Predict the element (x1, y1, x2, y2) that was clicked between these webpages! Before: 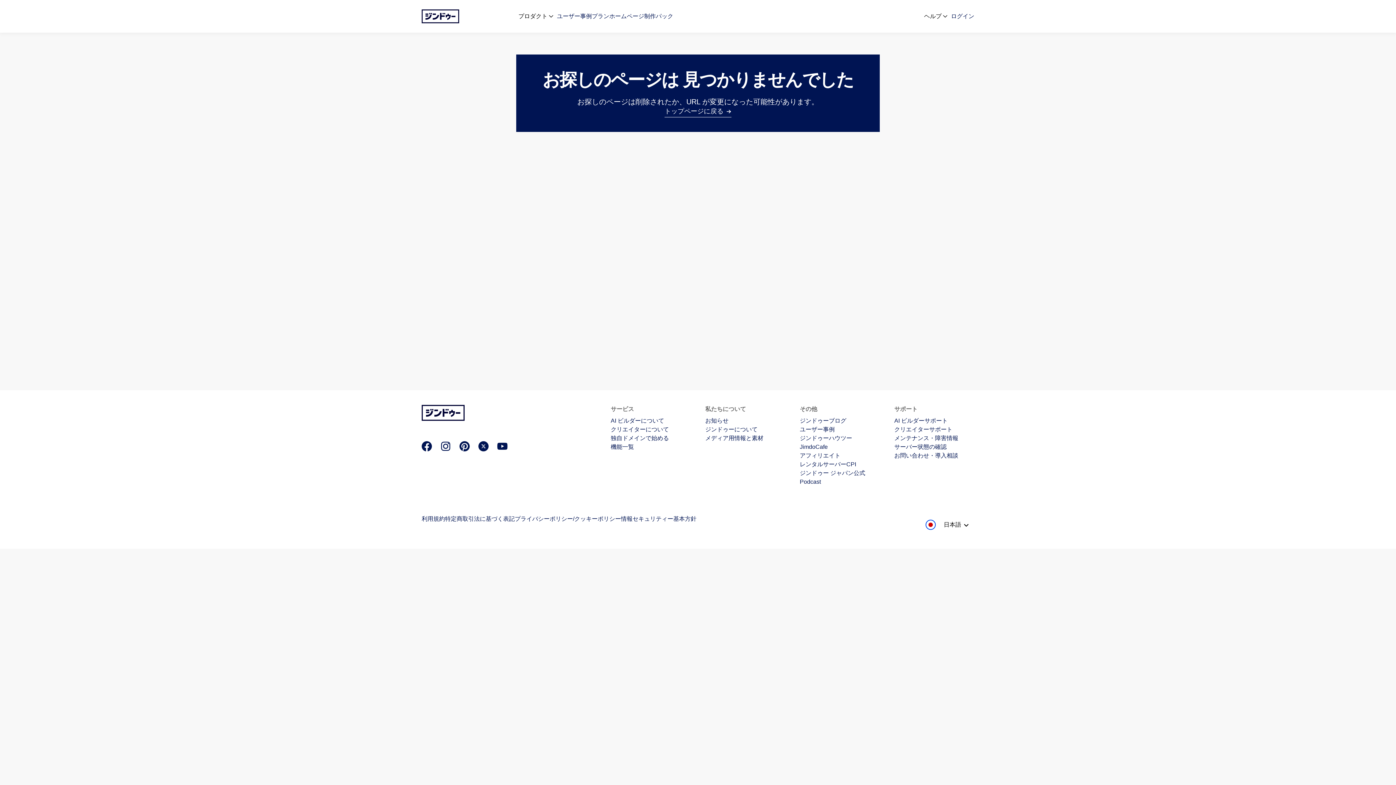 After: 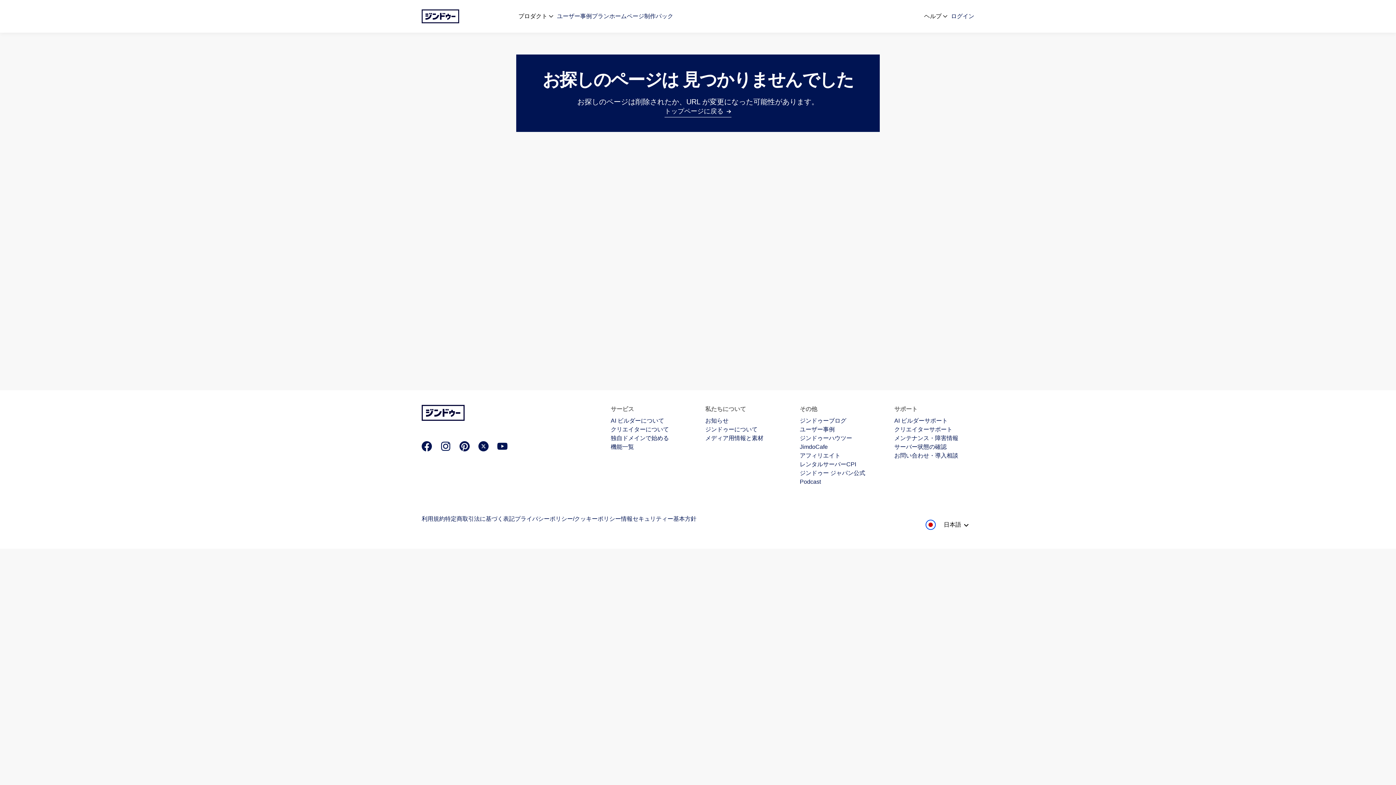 Action: label: ホームページ制作パック bbox: (609, 12, 673, 20)